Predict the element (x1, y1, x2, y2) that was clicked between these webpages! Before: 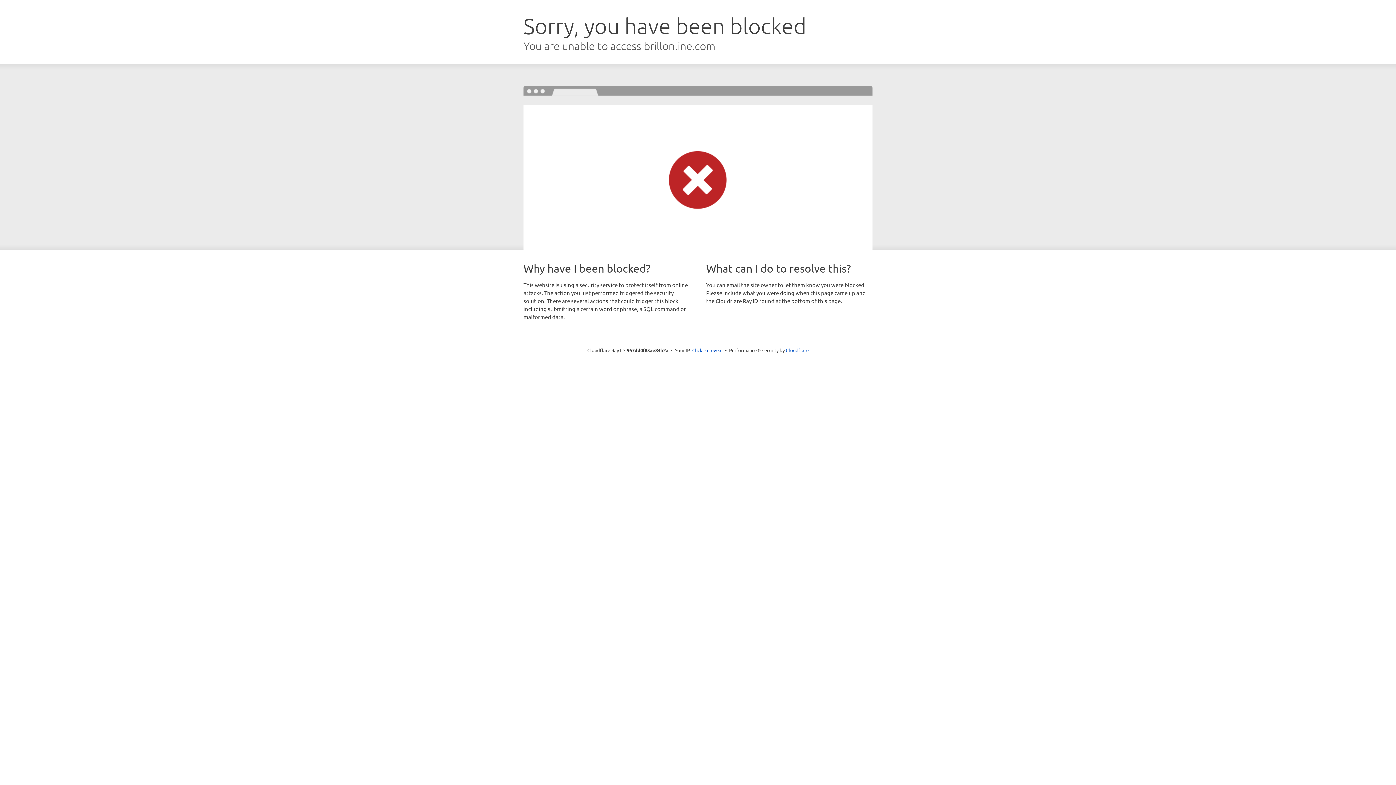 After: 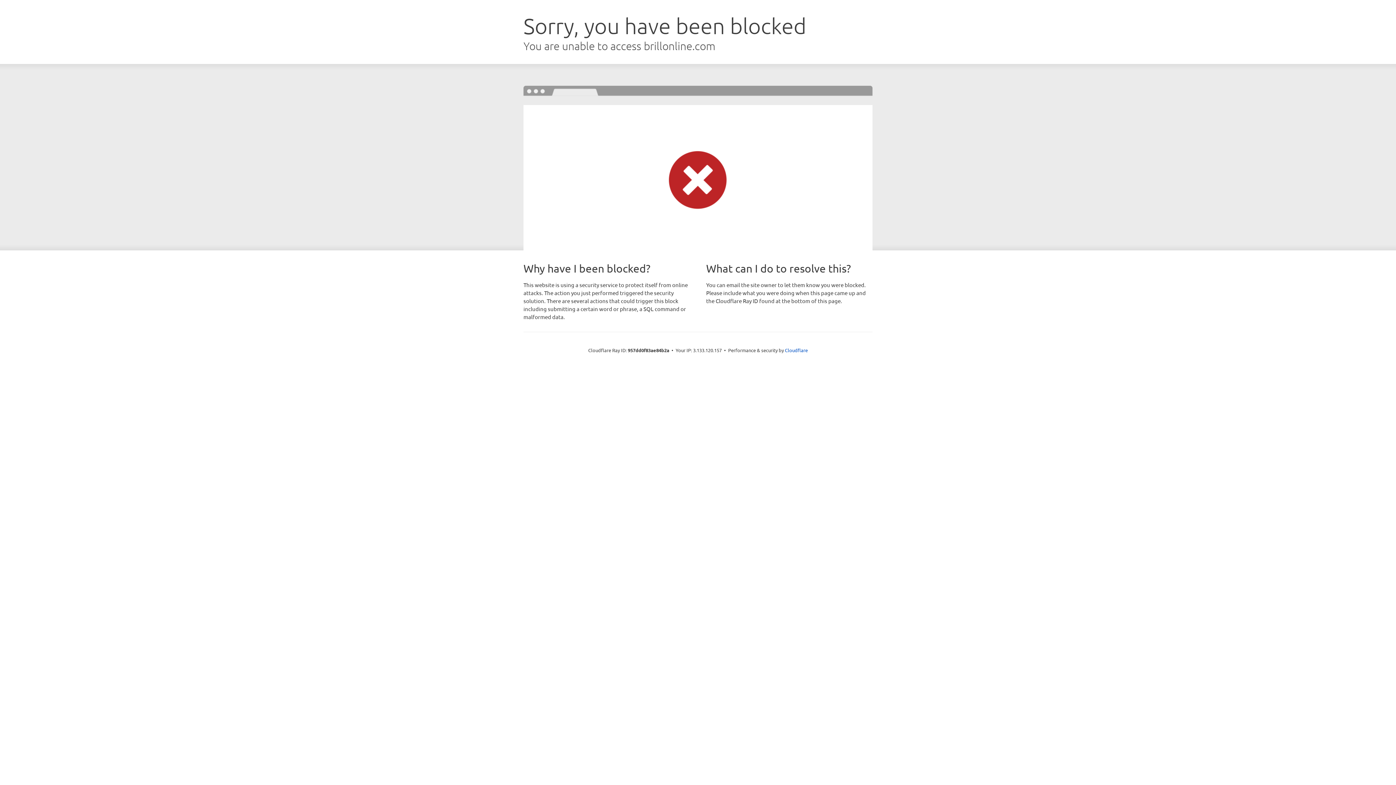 Action: label: Click to reveal bbox: (692, 346, 722, 353)